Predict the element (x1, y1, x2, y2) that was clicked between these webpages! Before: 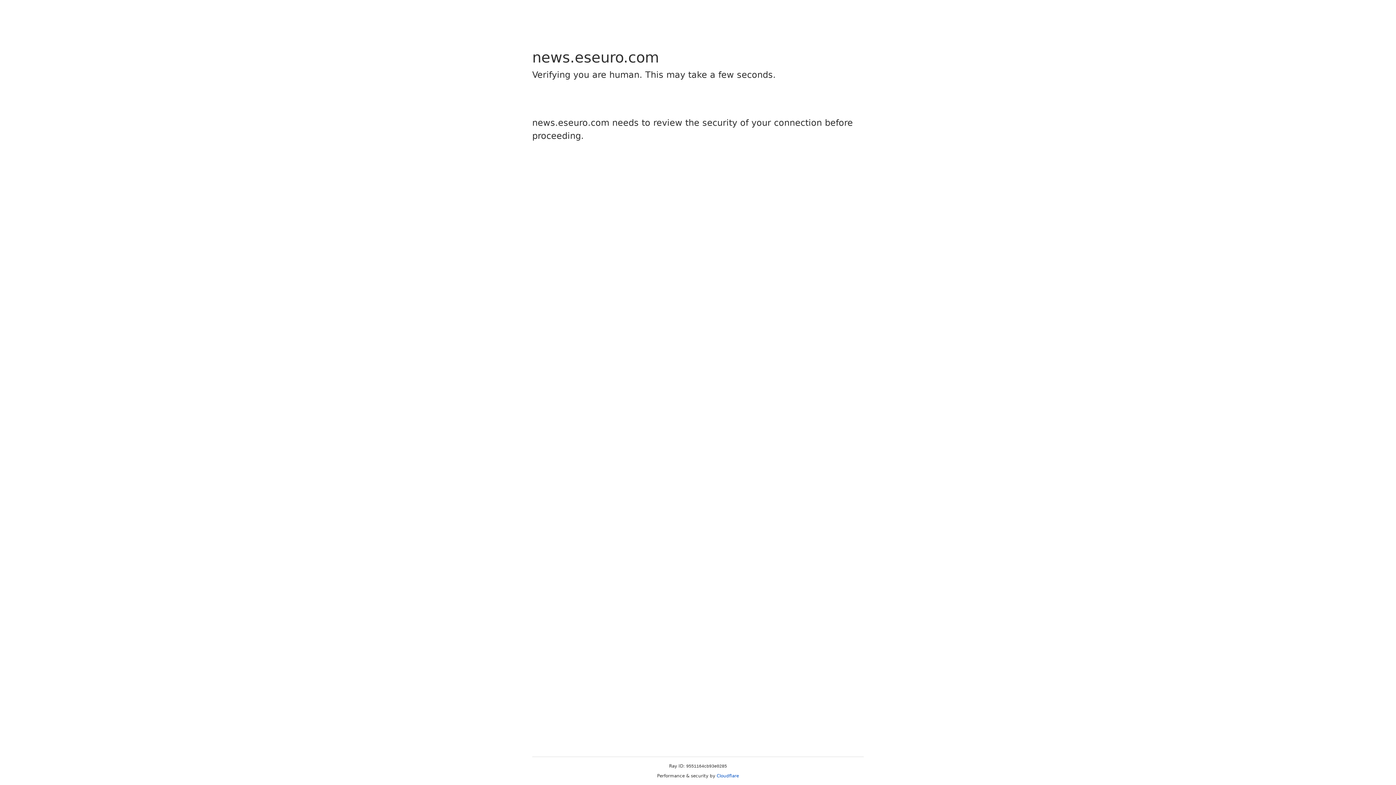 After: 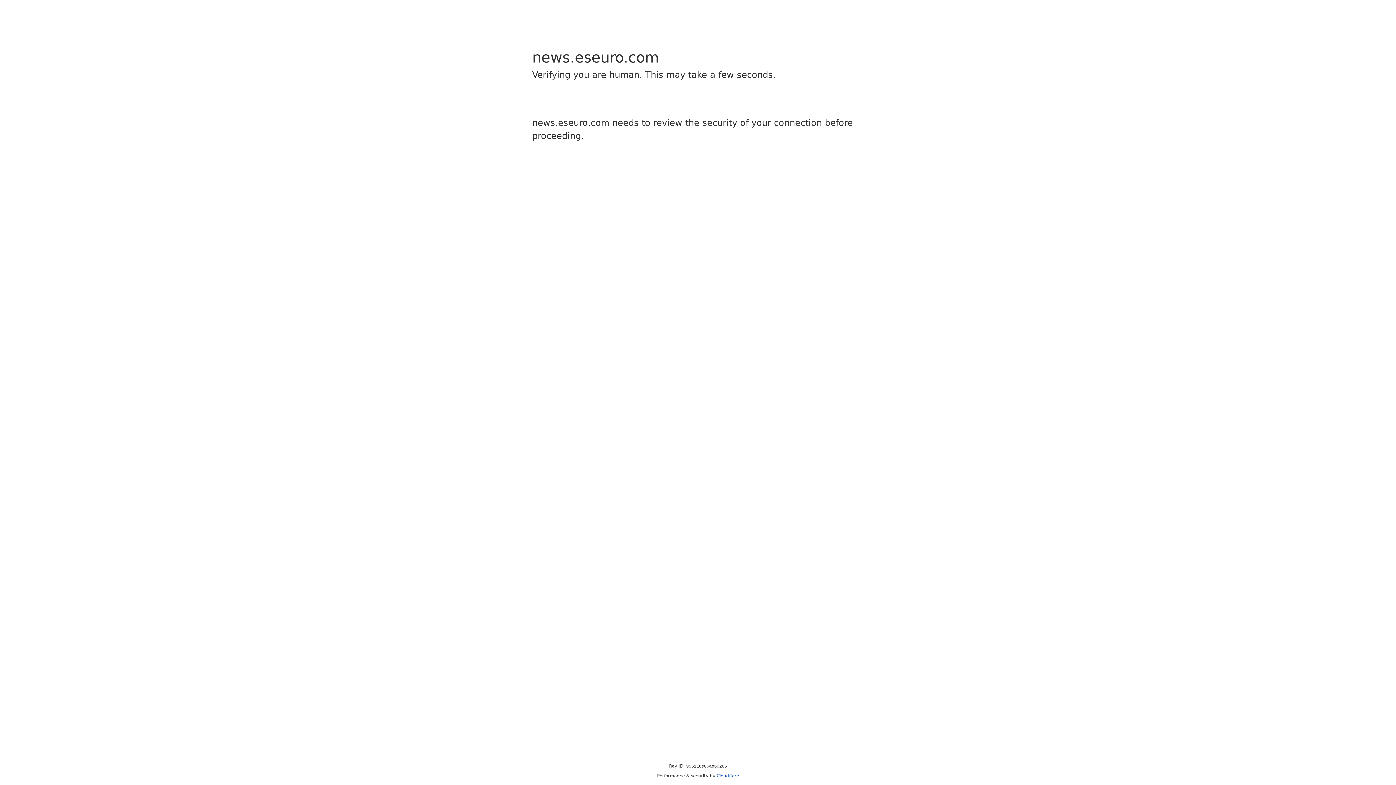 Action: bbox: (716, 773, 739, 778) label: Cloudflare